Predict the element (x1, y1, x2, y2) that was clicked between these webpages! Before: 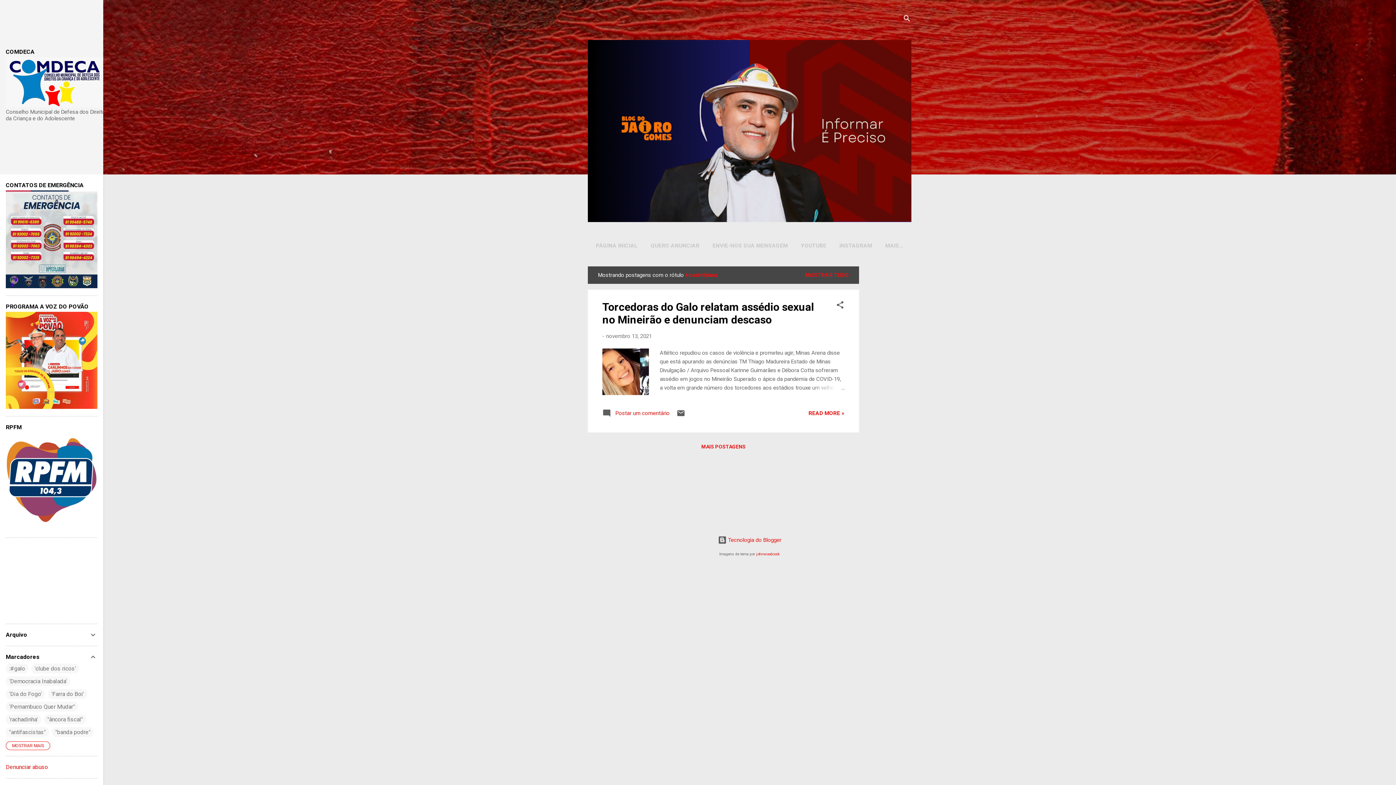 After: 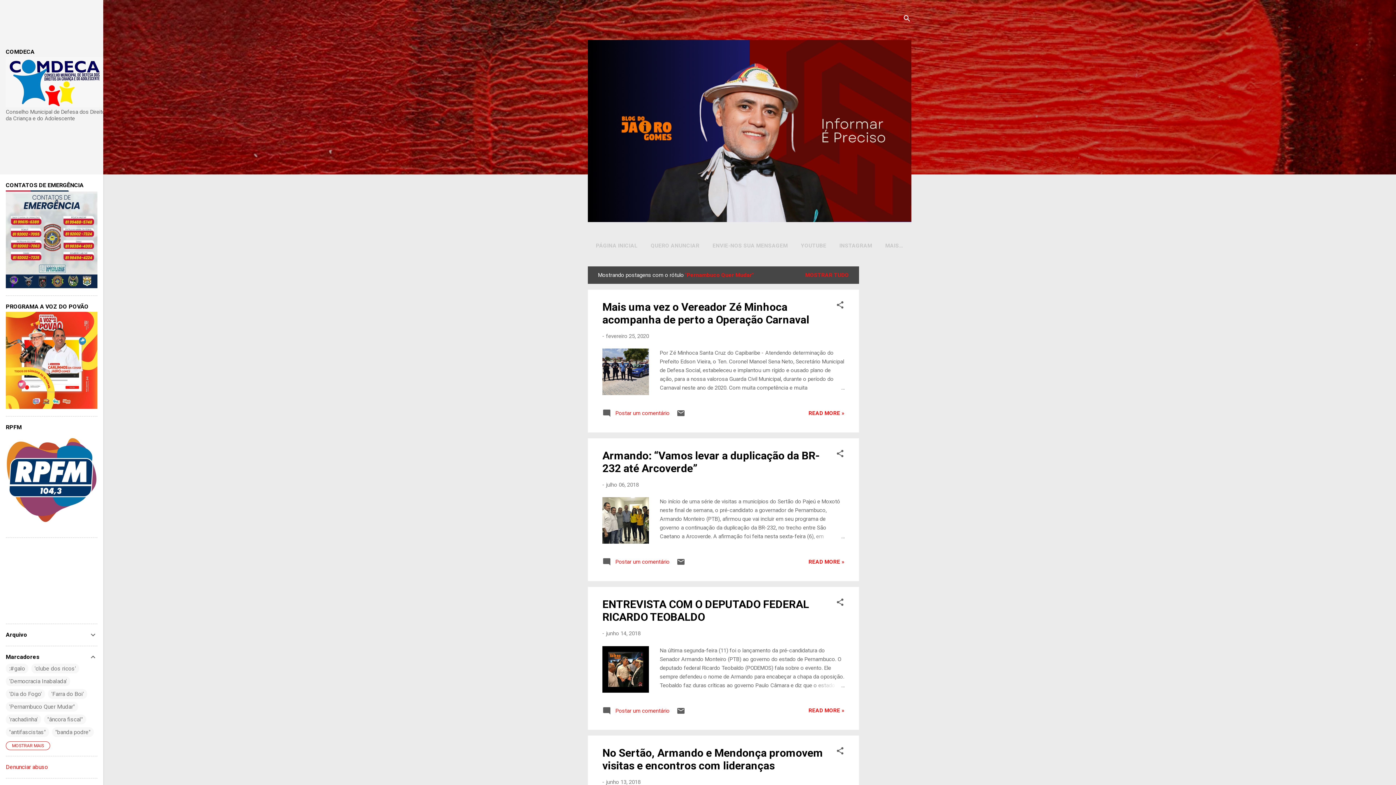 Action: label: 'Pernambuco Quer Mudar" bbox: (9, 703, 74, 710)